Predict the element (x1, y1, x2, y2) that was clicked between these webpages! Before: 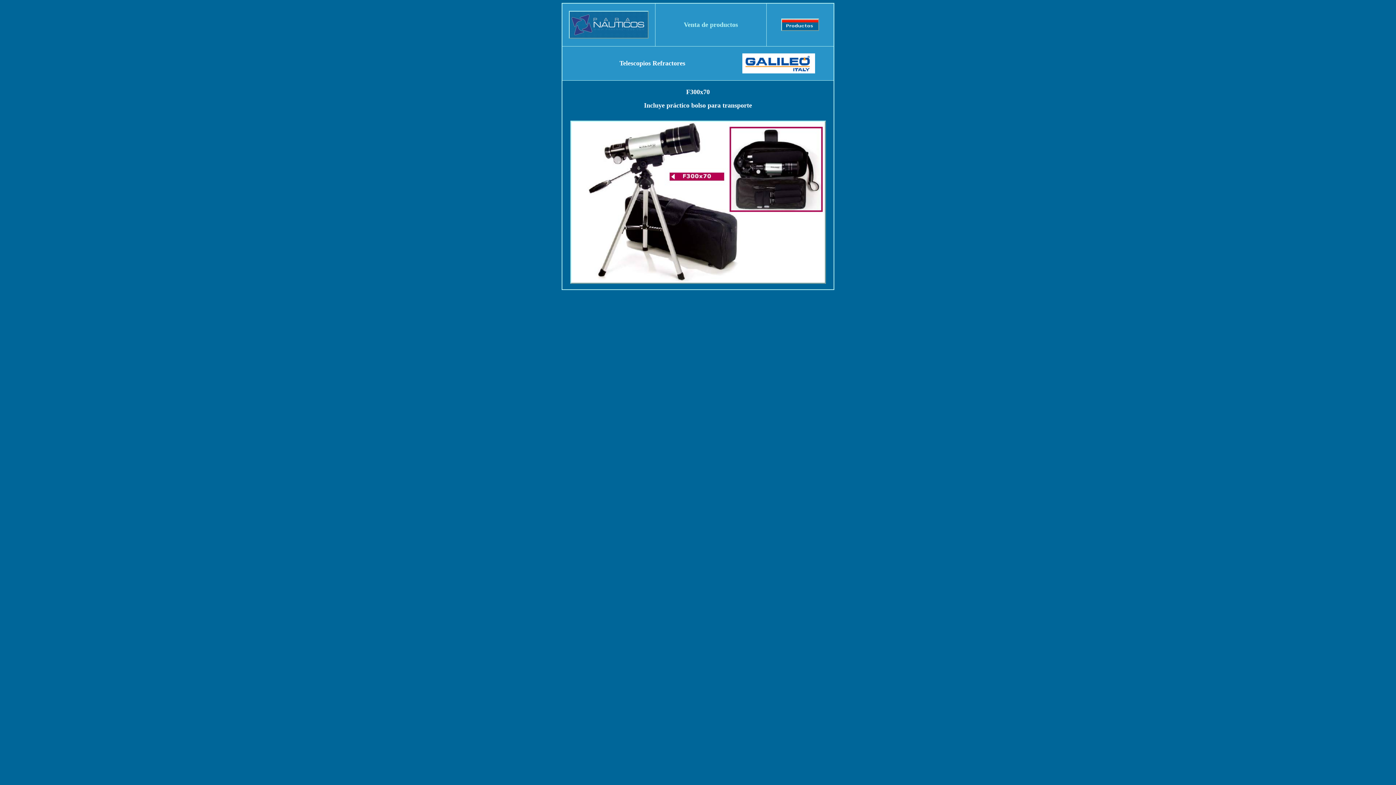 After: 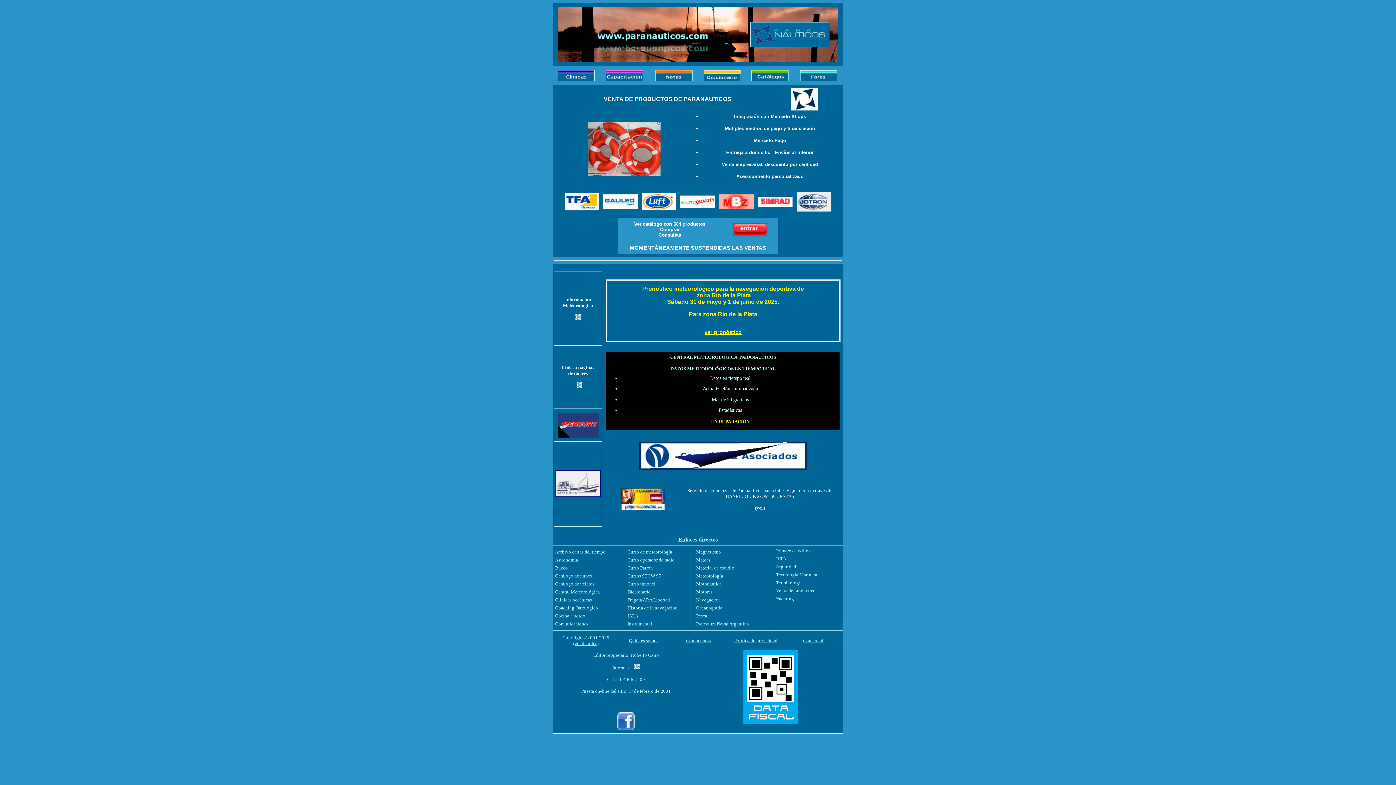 Action: bbox: (569, 33, 648, 39)